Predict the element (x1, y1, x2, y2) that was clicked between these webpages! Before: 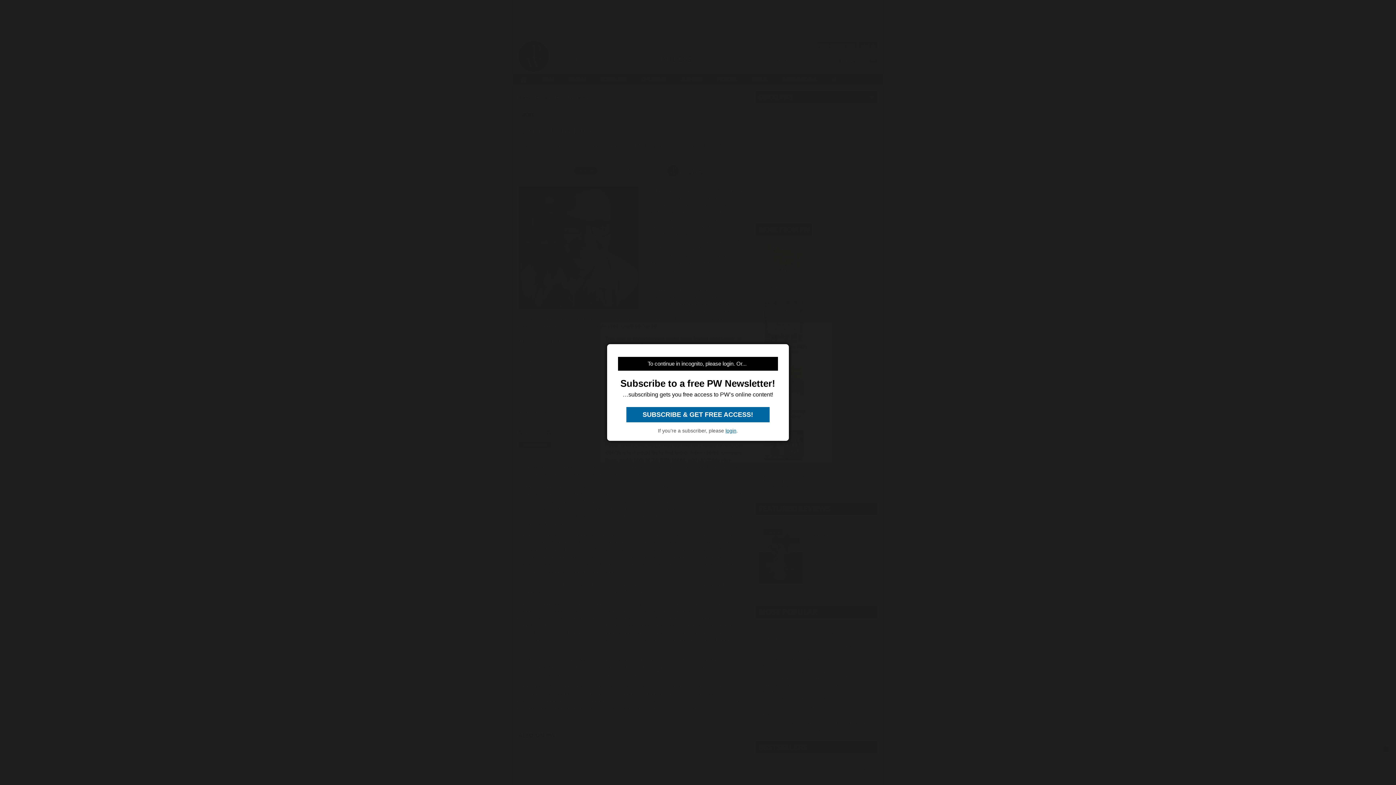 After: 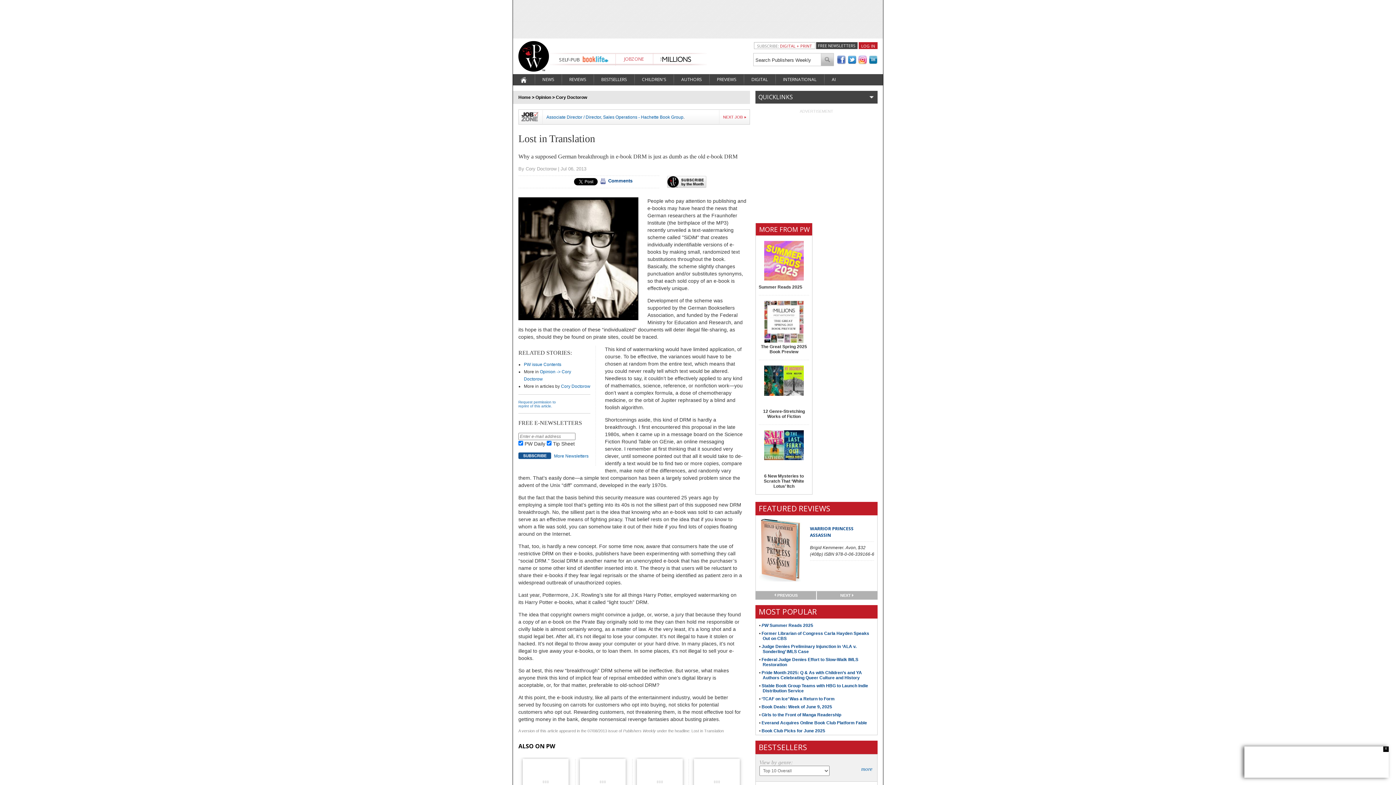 Action: bbox: (626, 407, 769, 422) label:  SUBSCRIBE & GET FREE ACCESS! 